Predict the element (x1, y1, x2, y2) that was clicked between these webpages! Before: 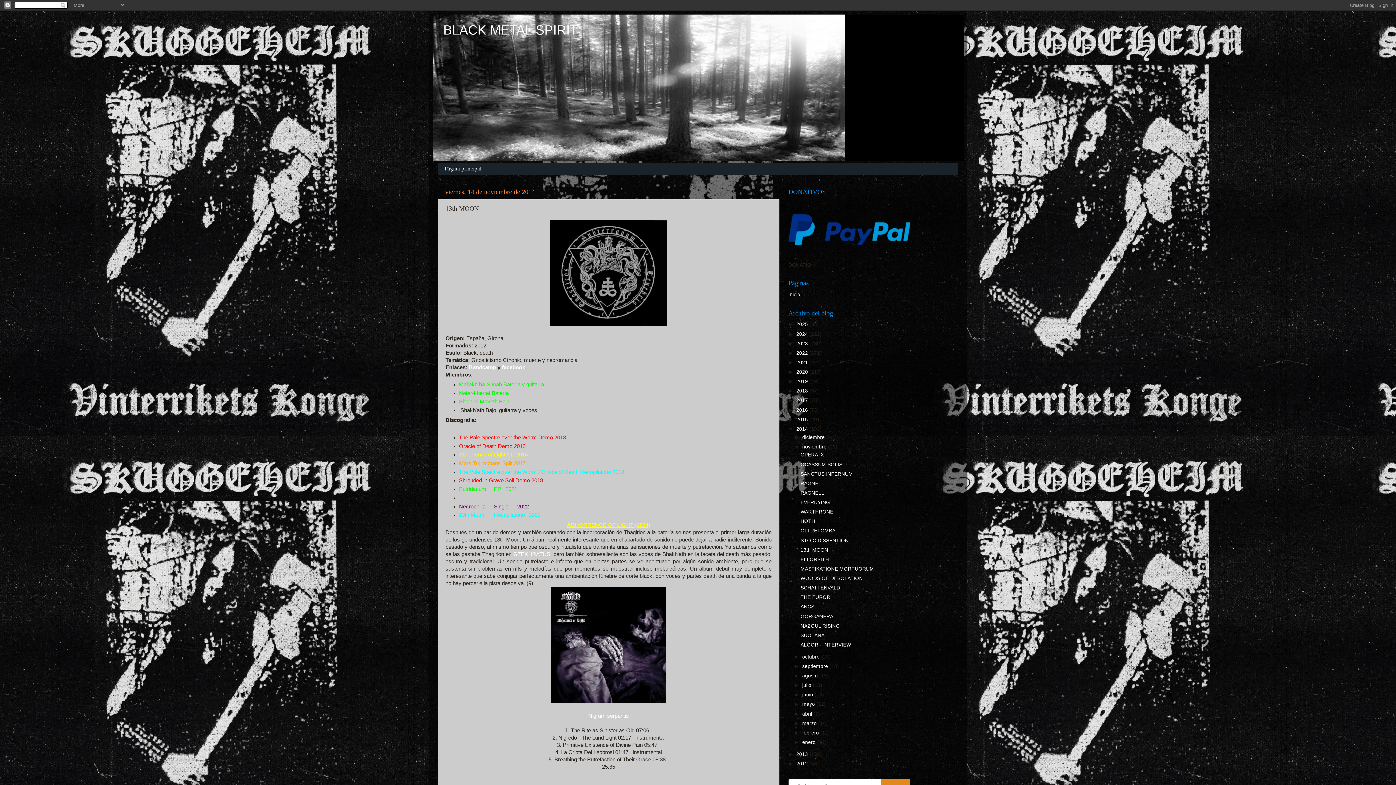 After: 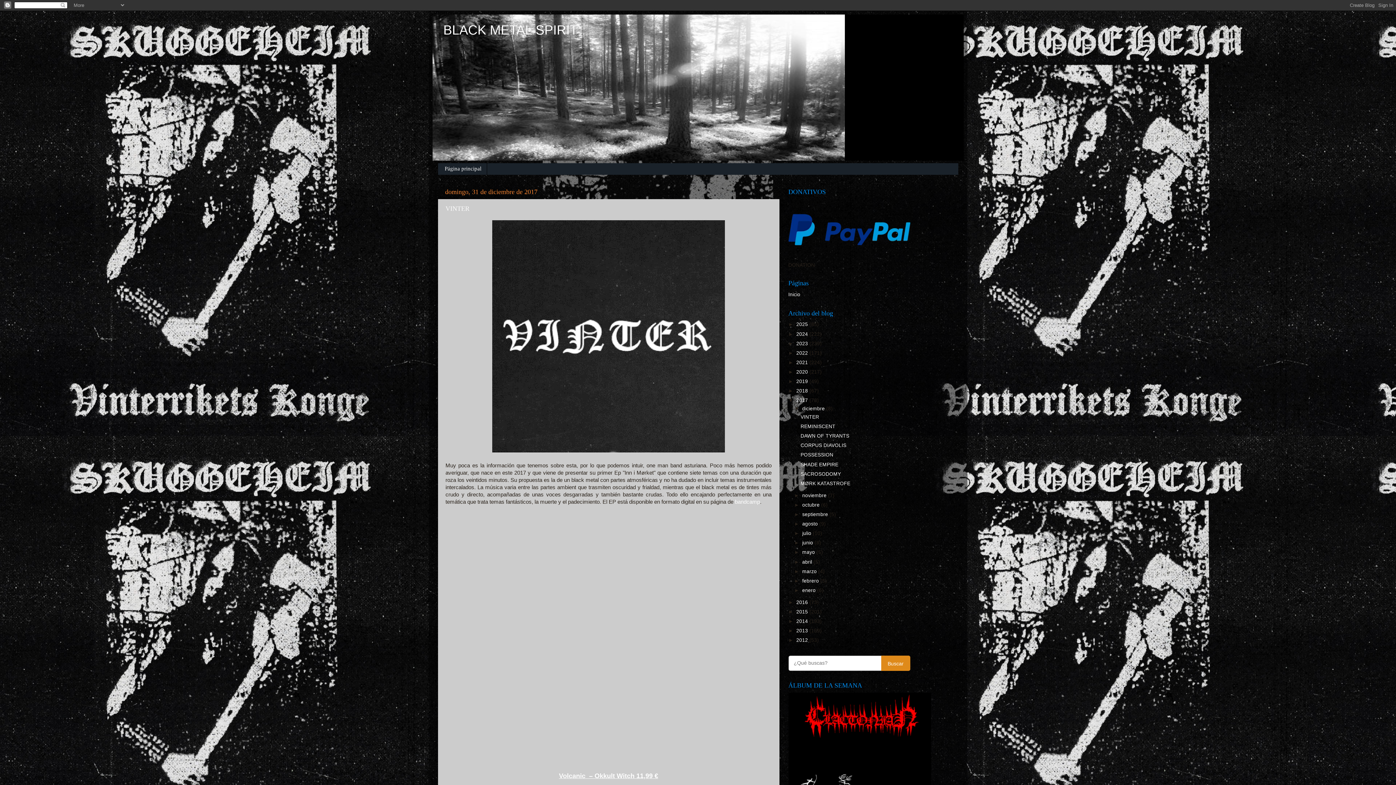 Action: bbox: (796, 397, 809, 403) label: 2017 